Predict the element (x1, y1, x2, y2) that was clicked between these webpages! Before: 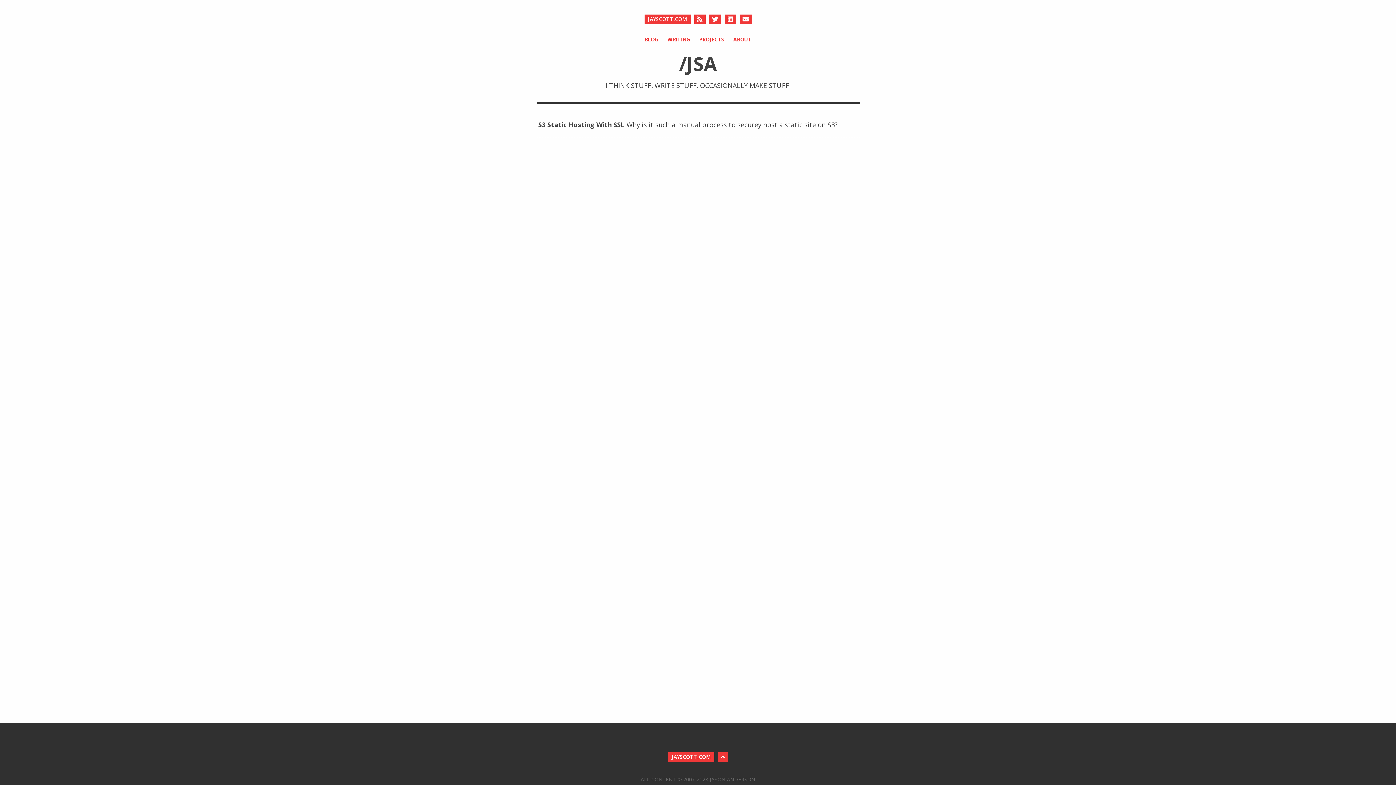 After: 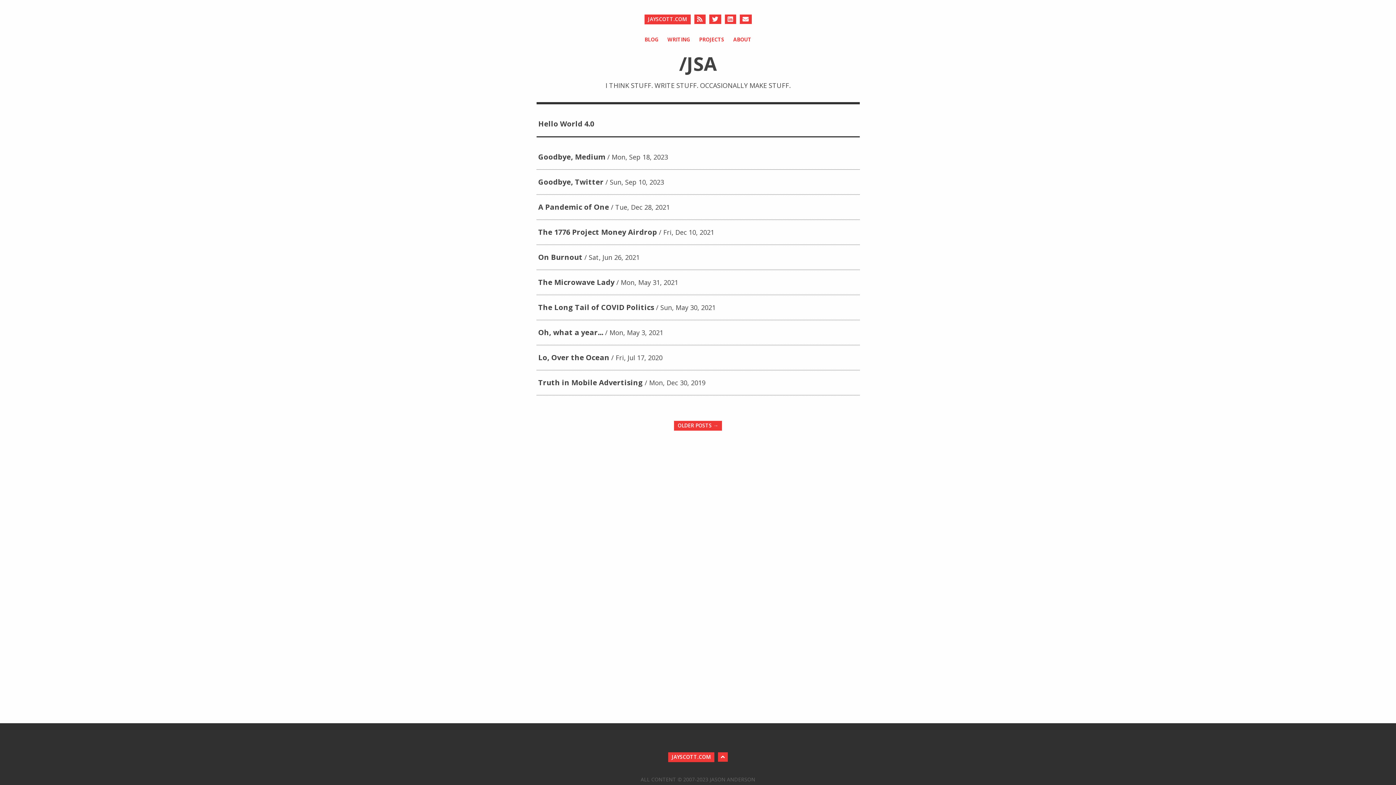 Action: label: JAYSCOTT.COM bbox: (668, 752, 714, 762)